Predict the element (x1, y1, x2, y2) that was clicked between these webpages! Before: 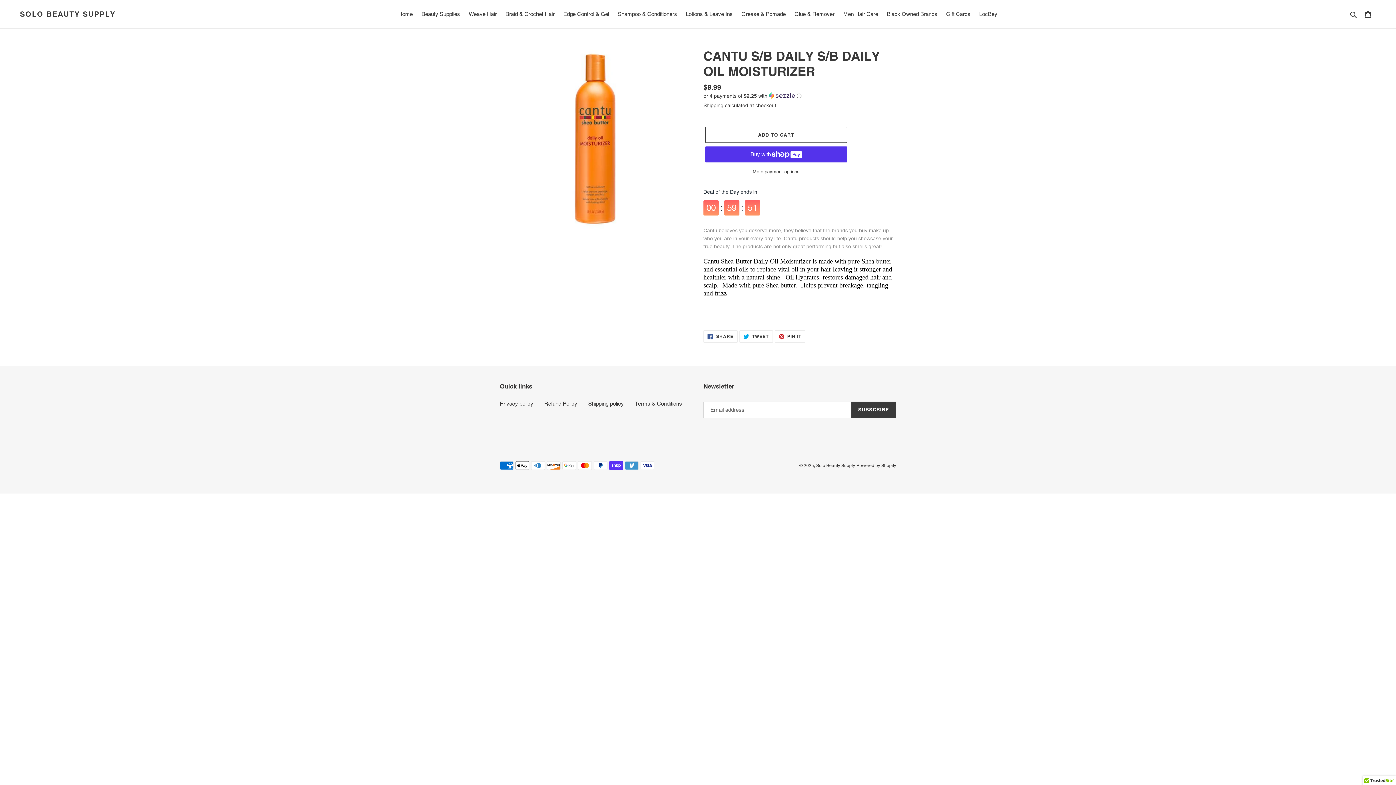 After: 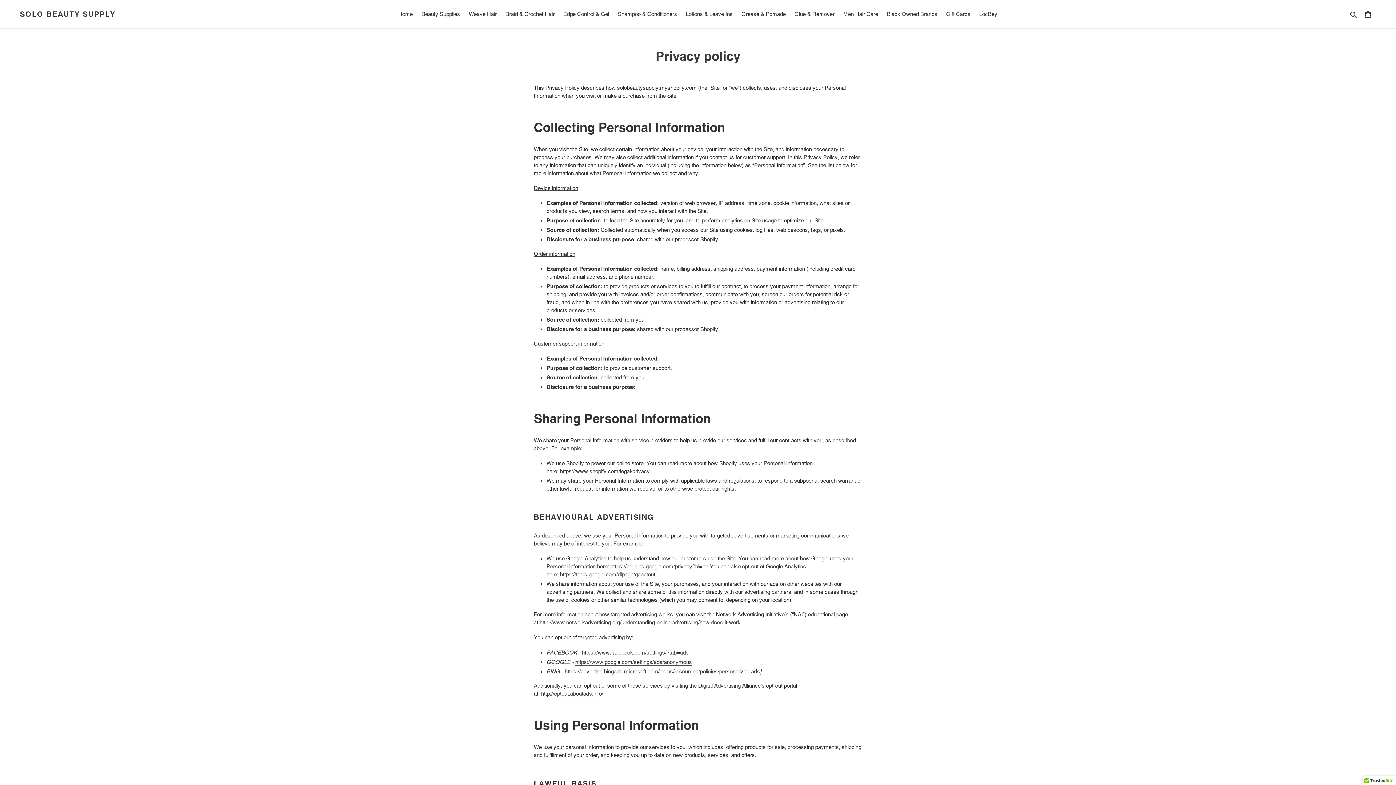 Action: label: Privacy policy bbox: (500, 373, 533, 379)